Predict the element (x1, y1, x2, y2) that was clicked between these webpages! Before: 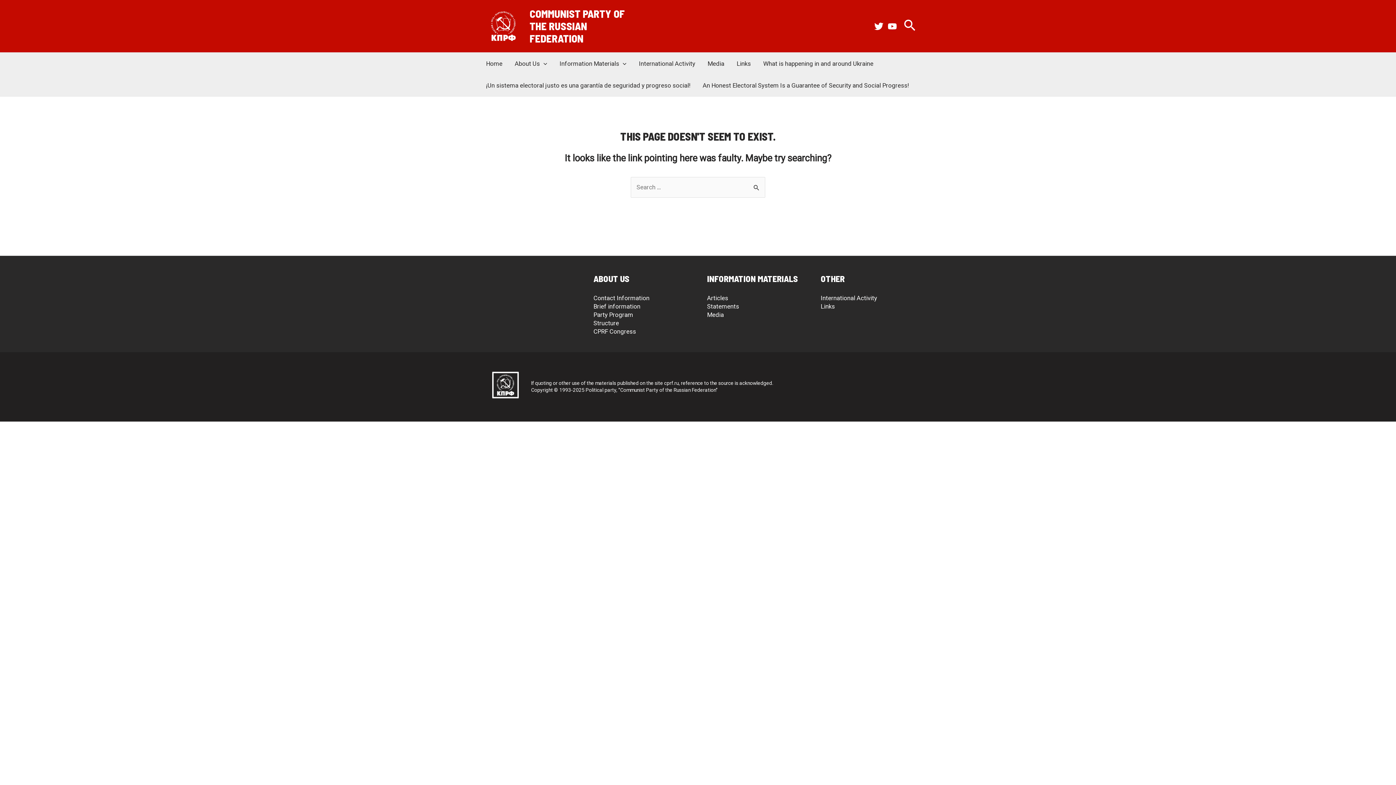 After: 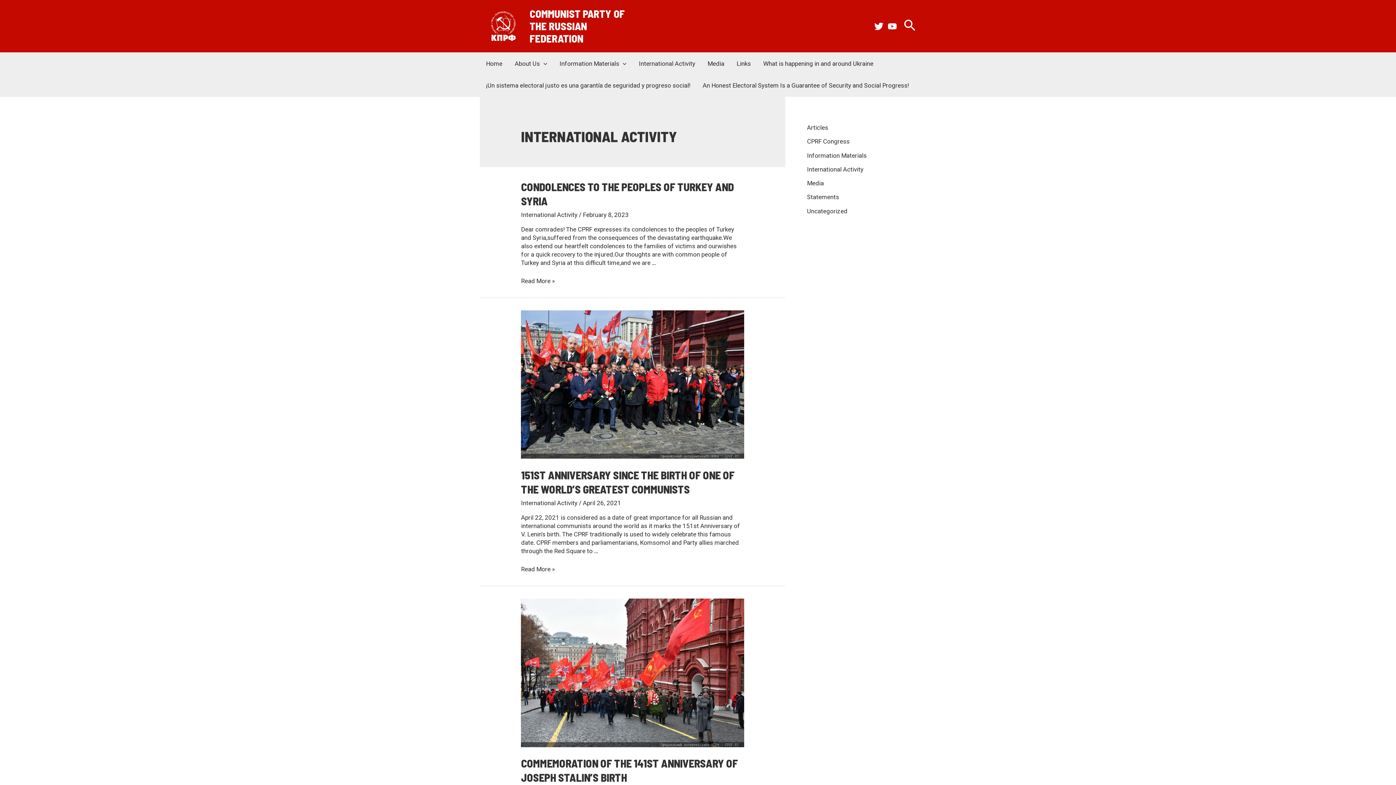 Action: label: International Activity bbox: (820, 294, 877, 301)